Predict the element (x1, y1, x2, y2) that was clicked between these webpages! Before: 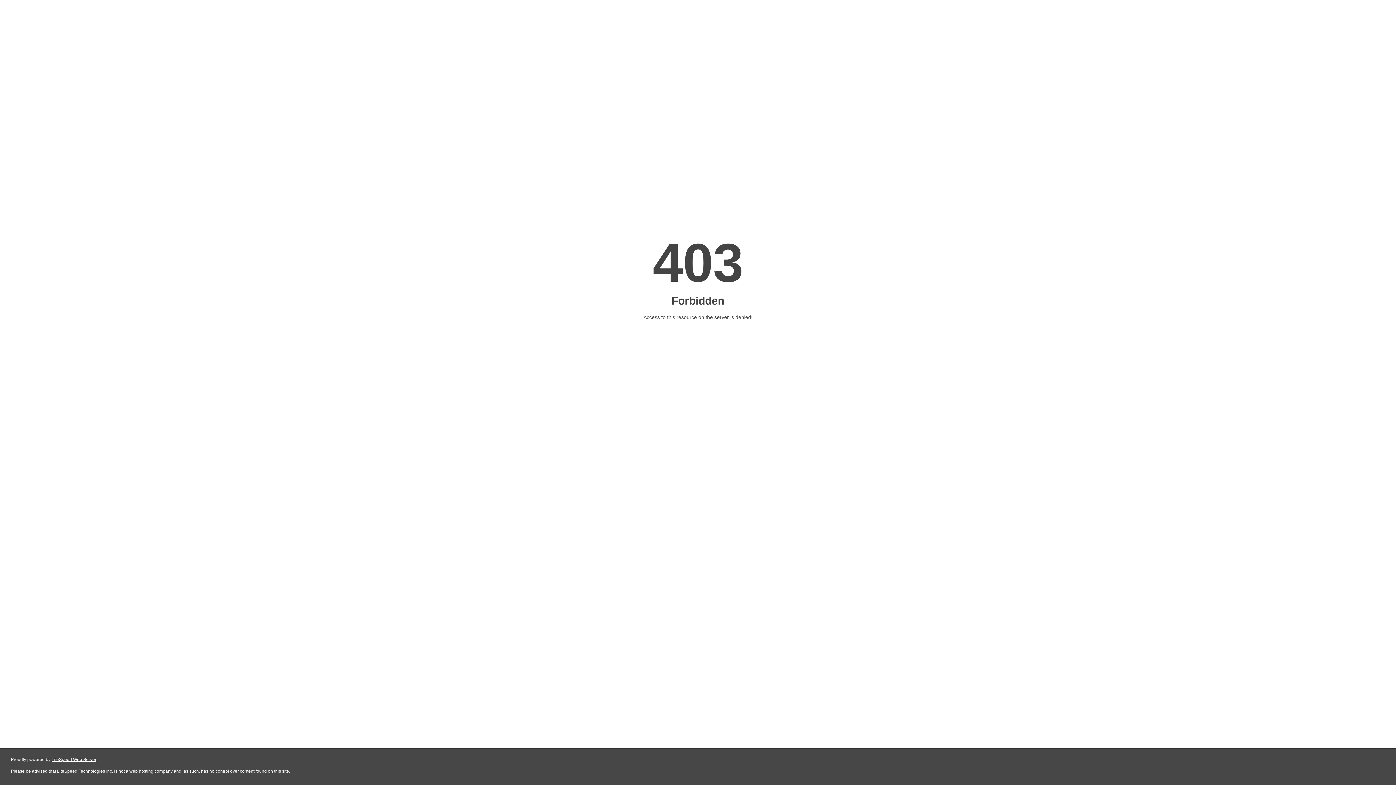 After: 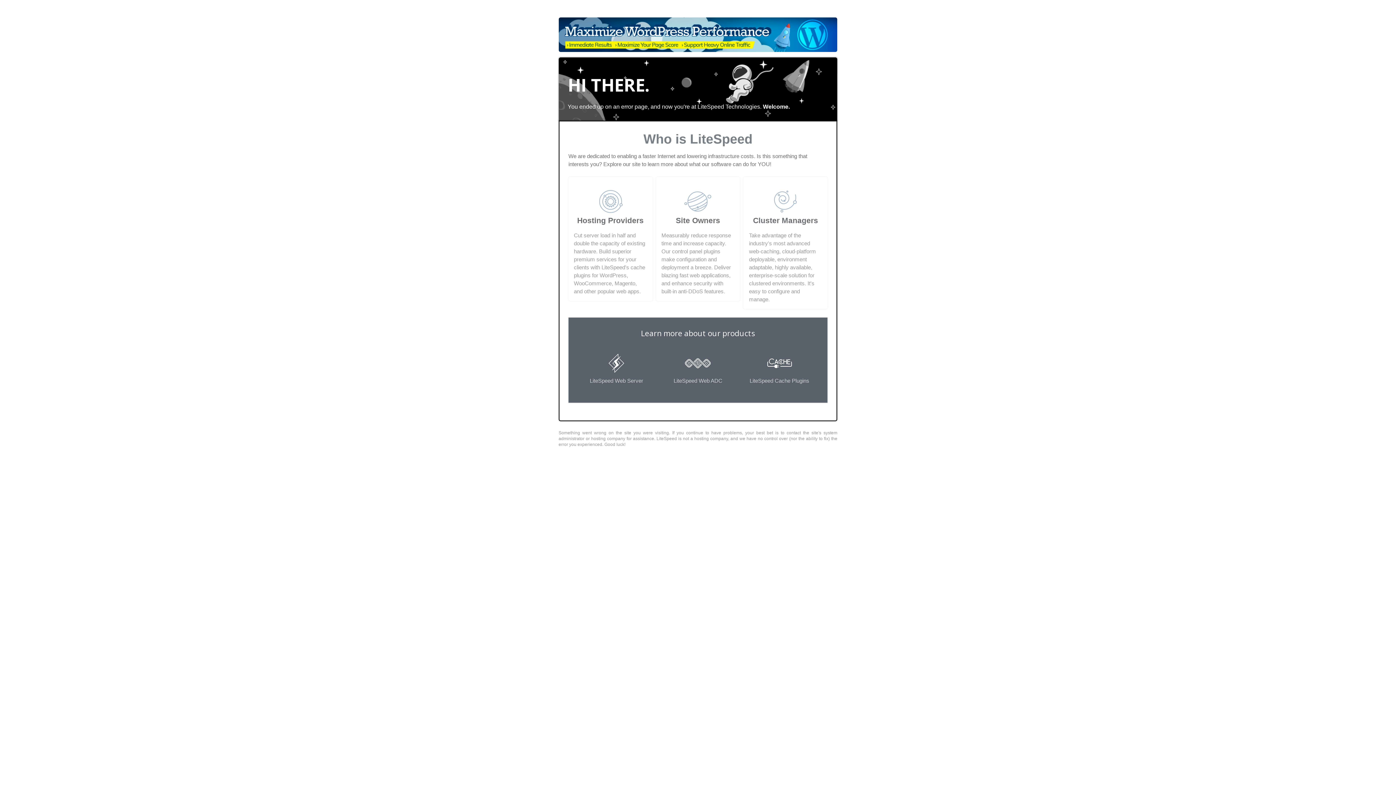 Action: bbox: (51, 757, 96, 762) label: LiteSpeed Web Server